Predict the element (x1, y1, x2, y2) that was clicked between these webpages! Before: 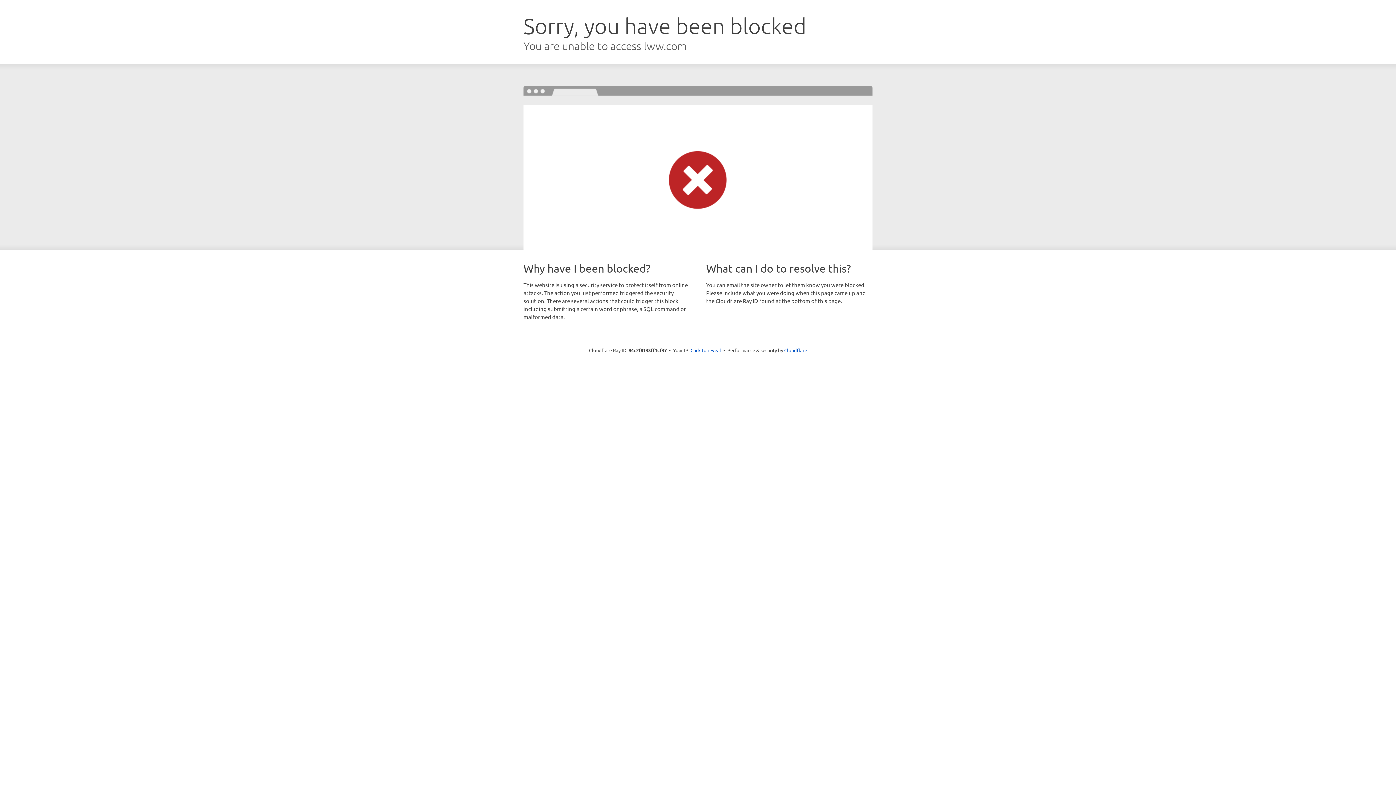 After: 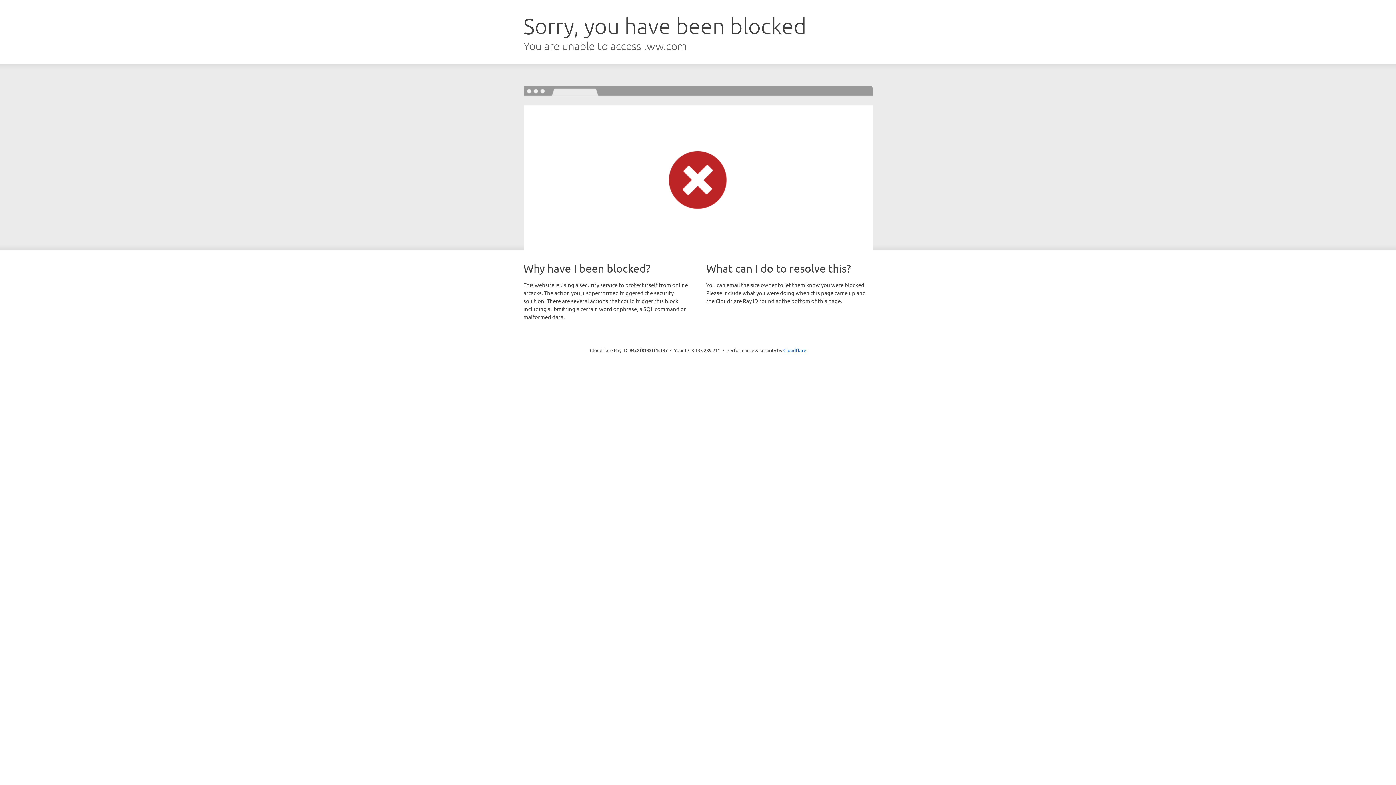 Action: bbox: (690, 346, 721, 353) label: Click to reveal